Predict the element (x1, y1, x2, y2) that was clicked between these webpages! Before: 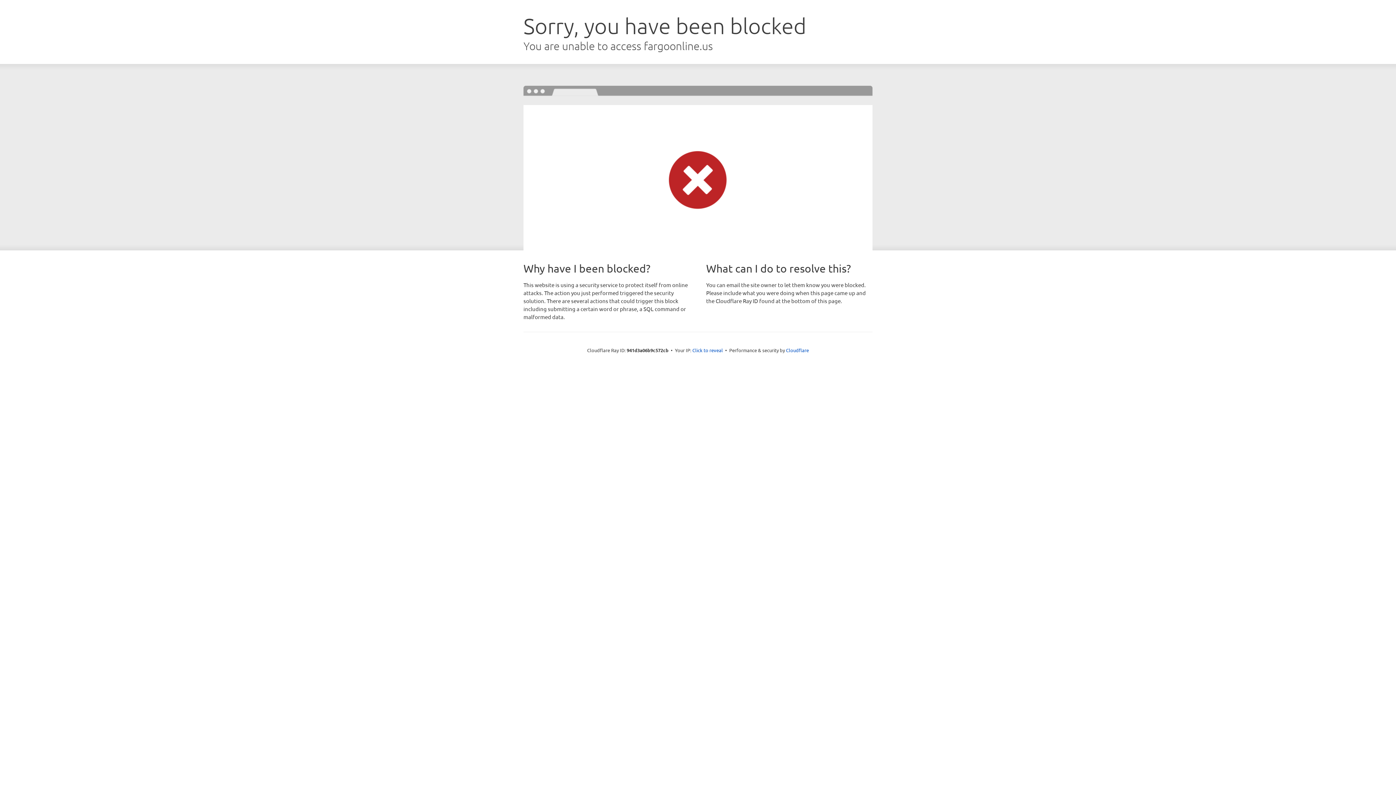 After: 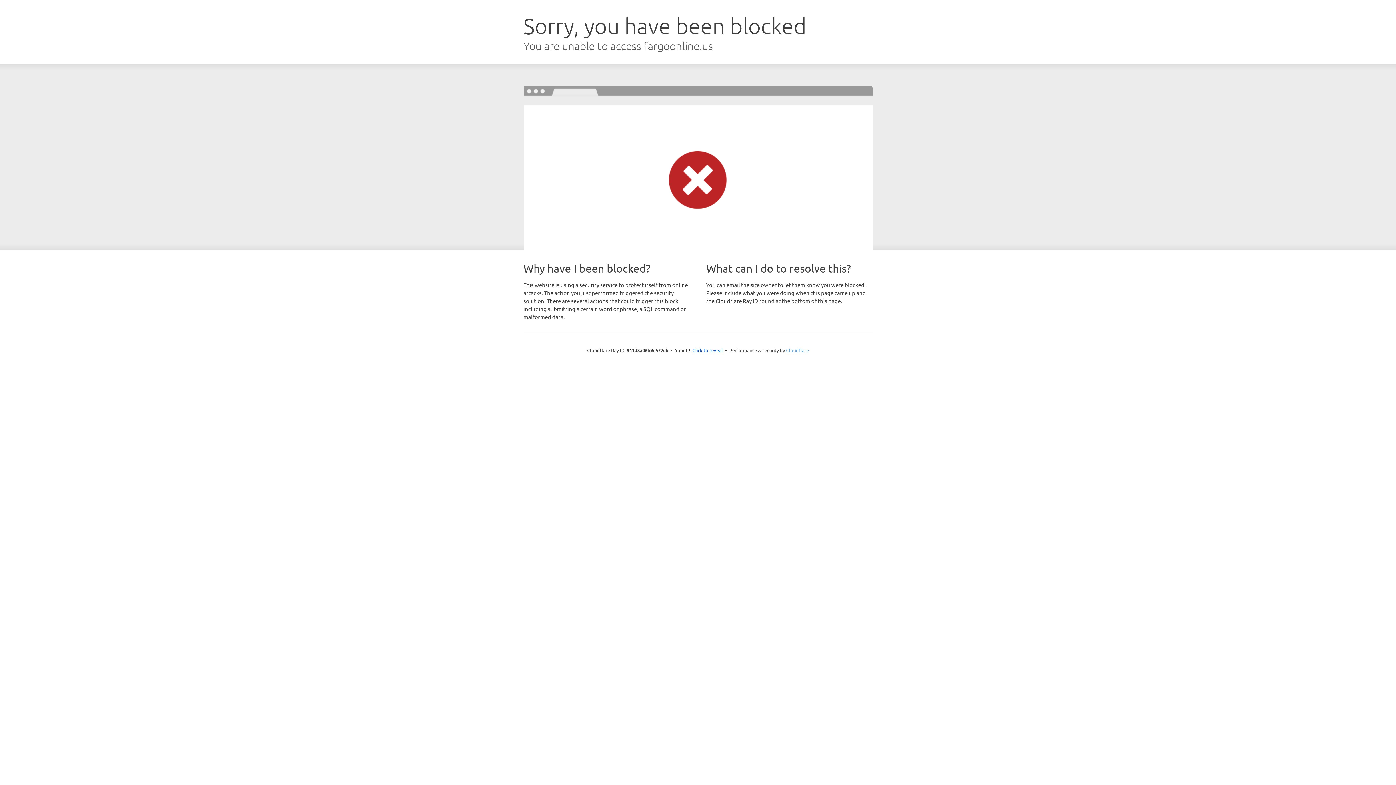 Action: label: Cloudflare bbox: (786, 347, 809, 353)